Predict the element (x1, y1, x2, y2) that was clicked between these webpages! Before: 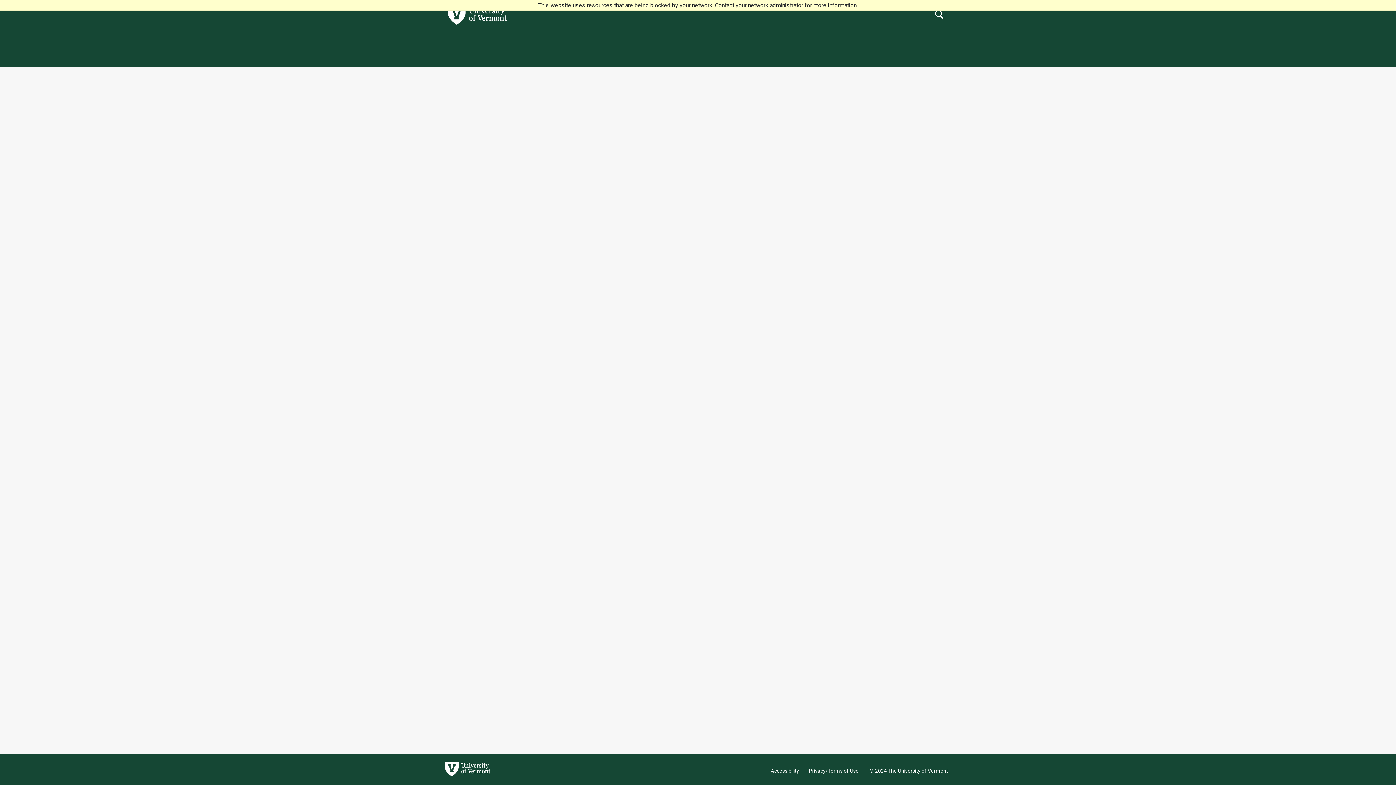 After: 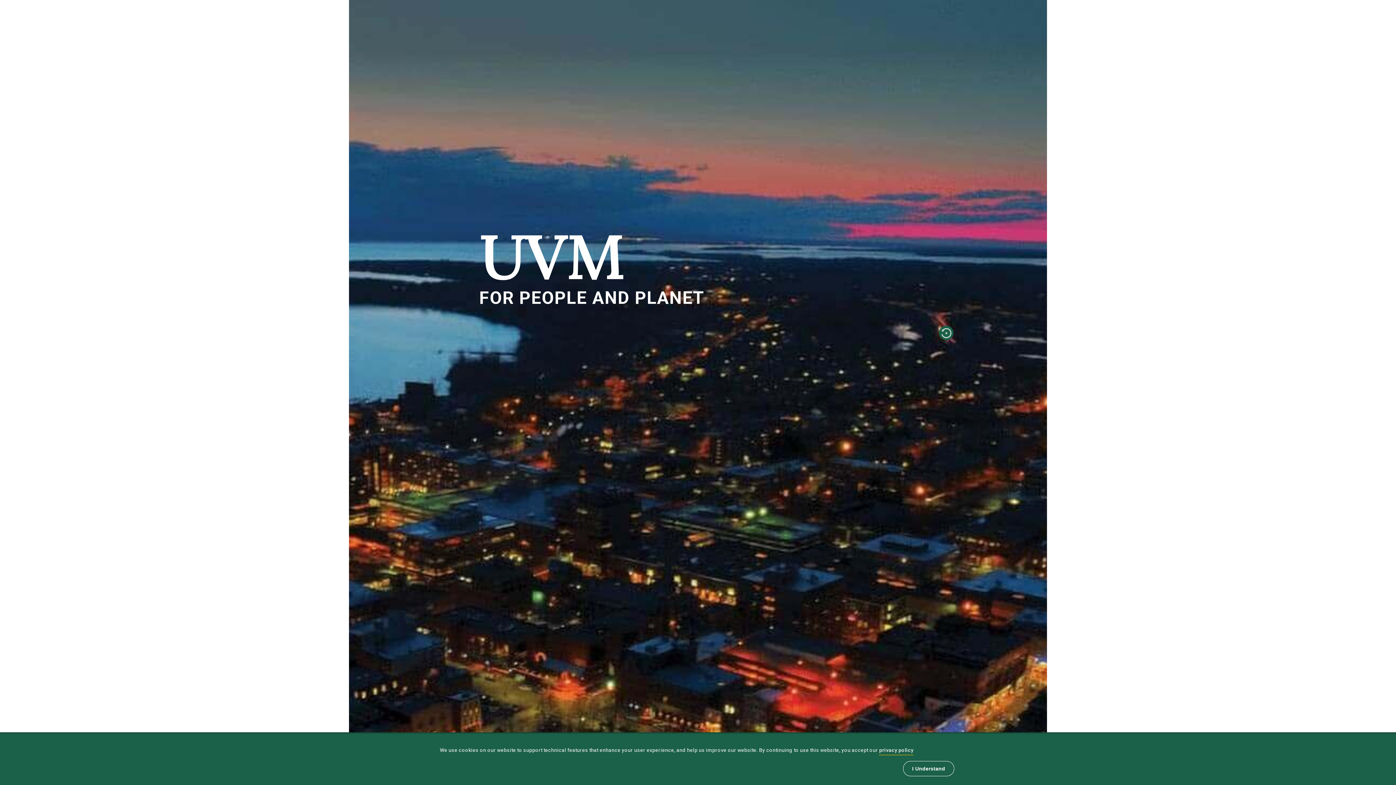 Action: label: UVM Homepage bbox: (448, 5, 506, 26)